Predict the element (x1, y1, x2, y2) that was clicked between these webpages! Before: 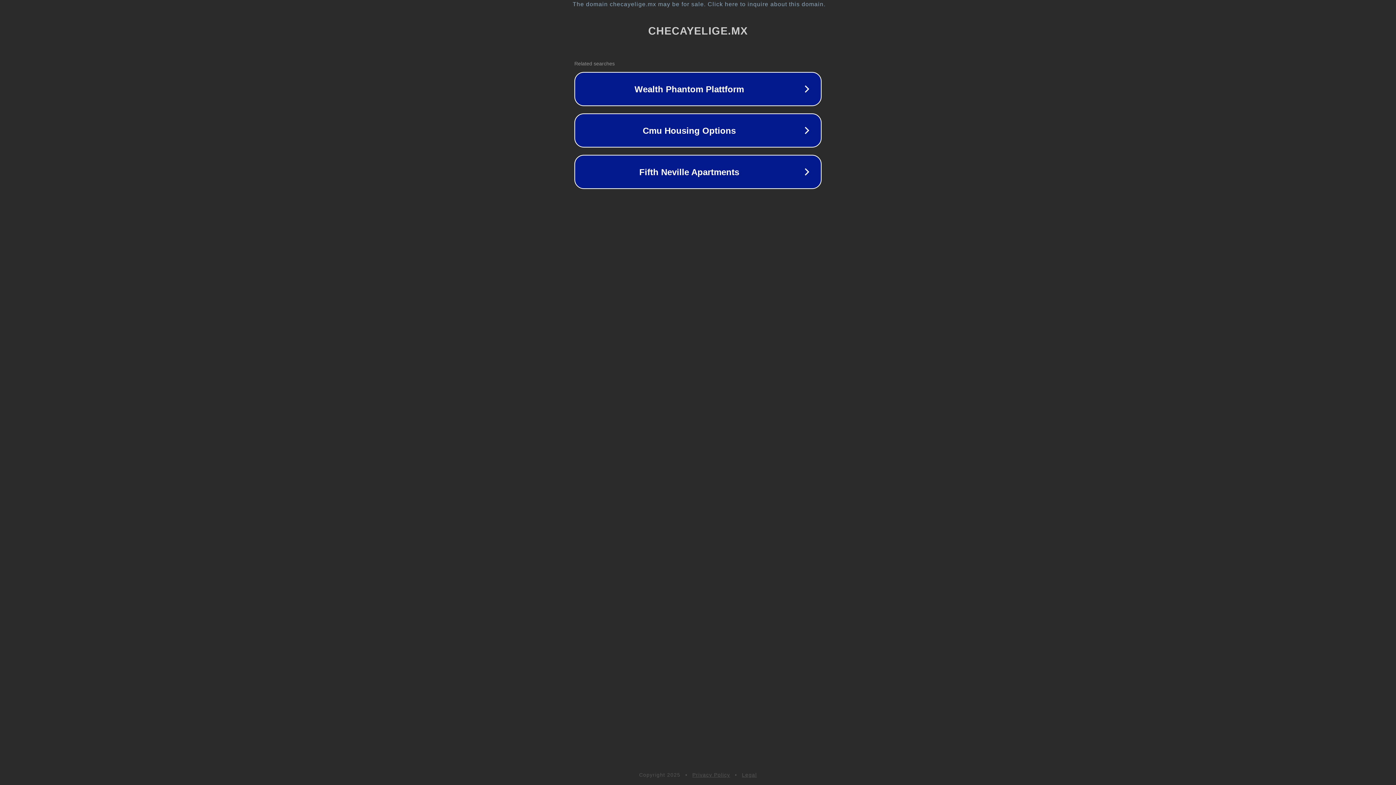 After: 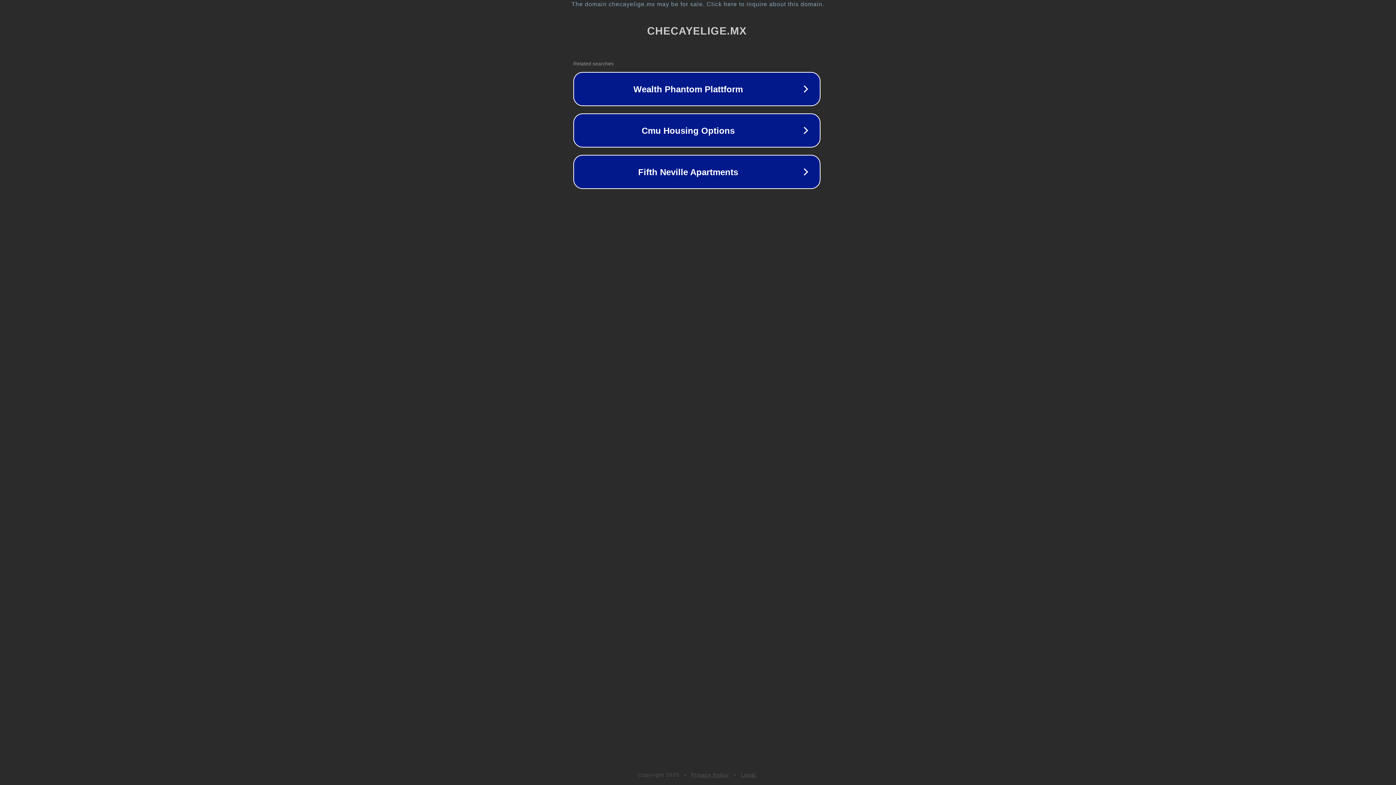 Action: label: The domain checayelige.mx may be for sale. Click here to inquire about this domain. bbox: (1, 1, 1397, 7)